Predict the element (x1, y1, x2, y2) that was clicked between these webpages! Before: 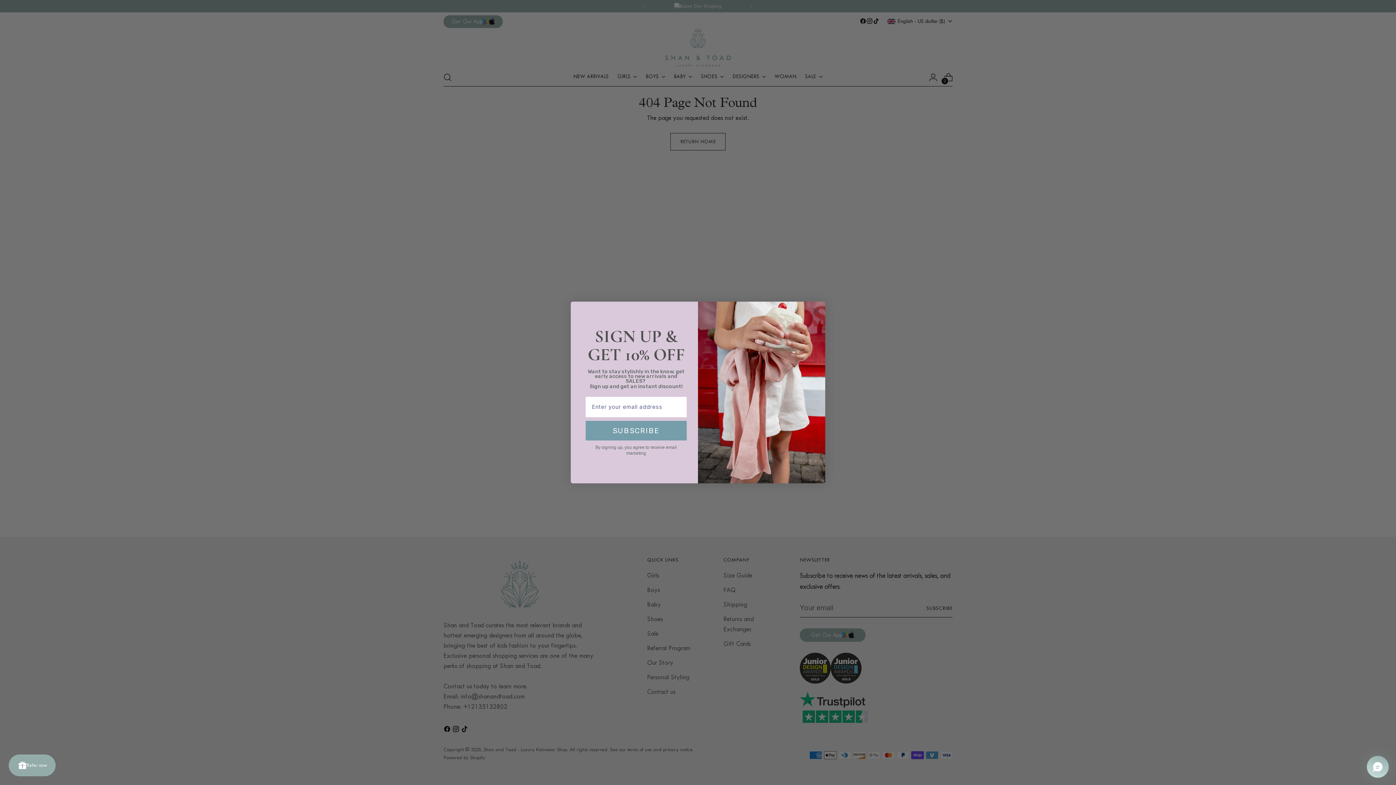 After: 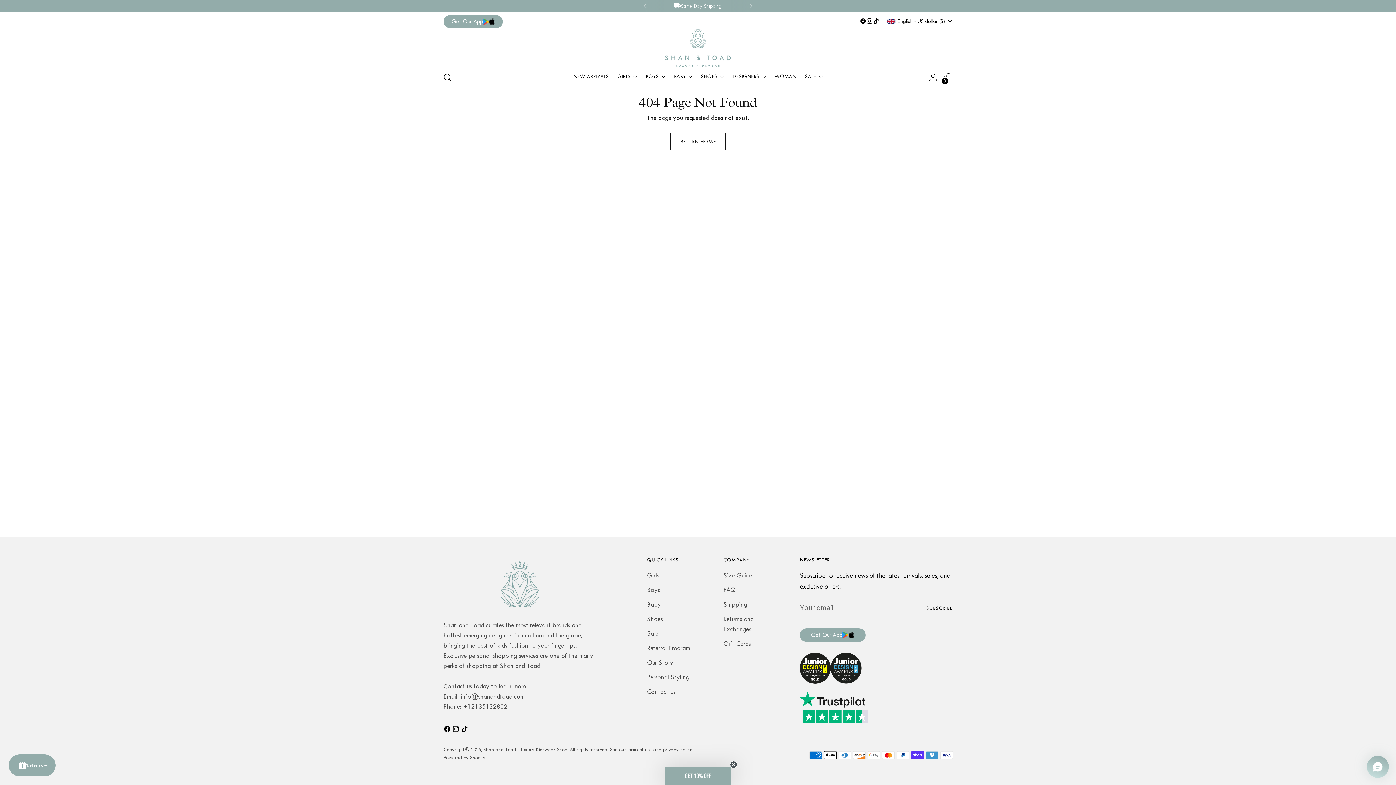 Action: label: Close dialog bbox: (809, 324, 822, 337)